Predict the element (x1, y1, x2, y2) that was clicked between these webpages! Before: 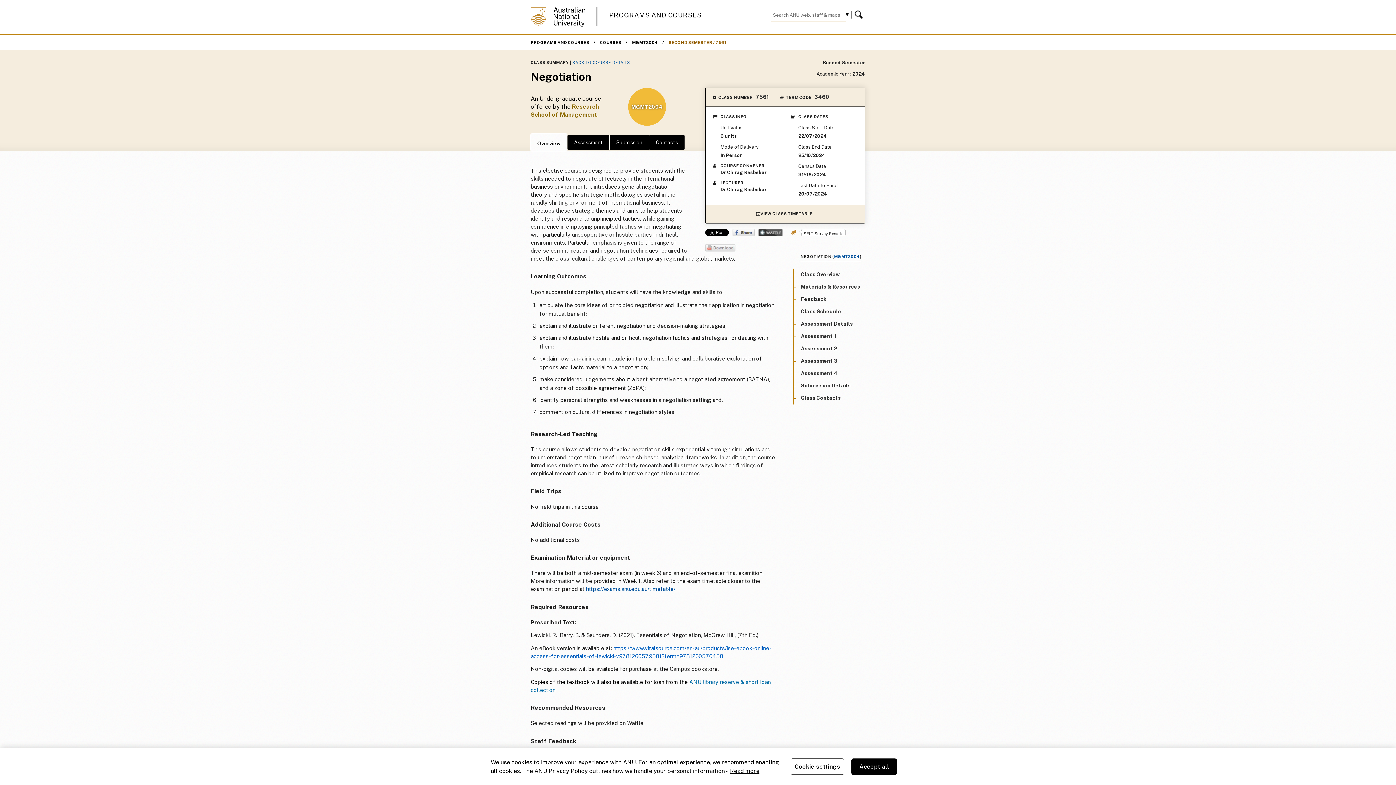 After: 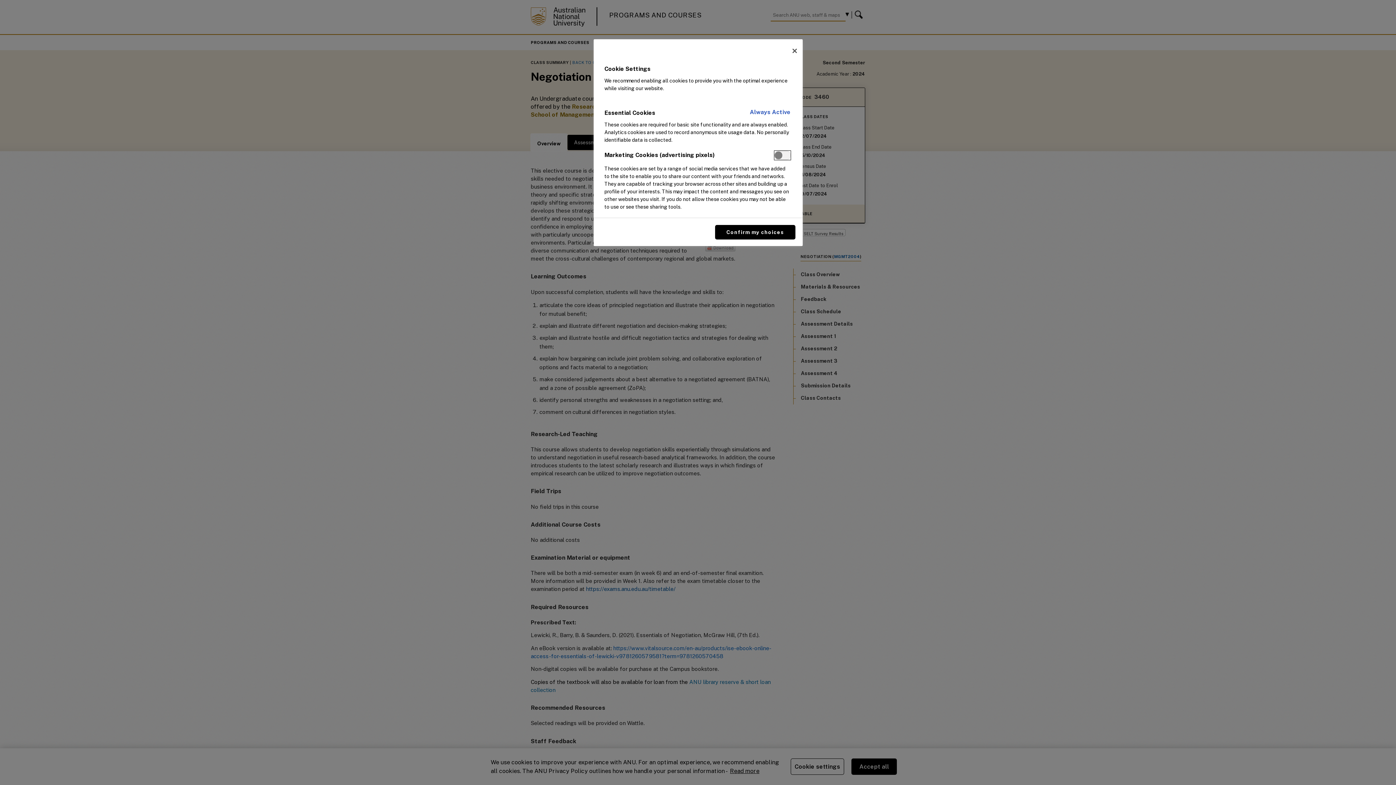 Action: label: Cookie settings bbox: (790, 758, 844, 775)